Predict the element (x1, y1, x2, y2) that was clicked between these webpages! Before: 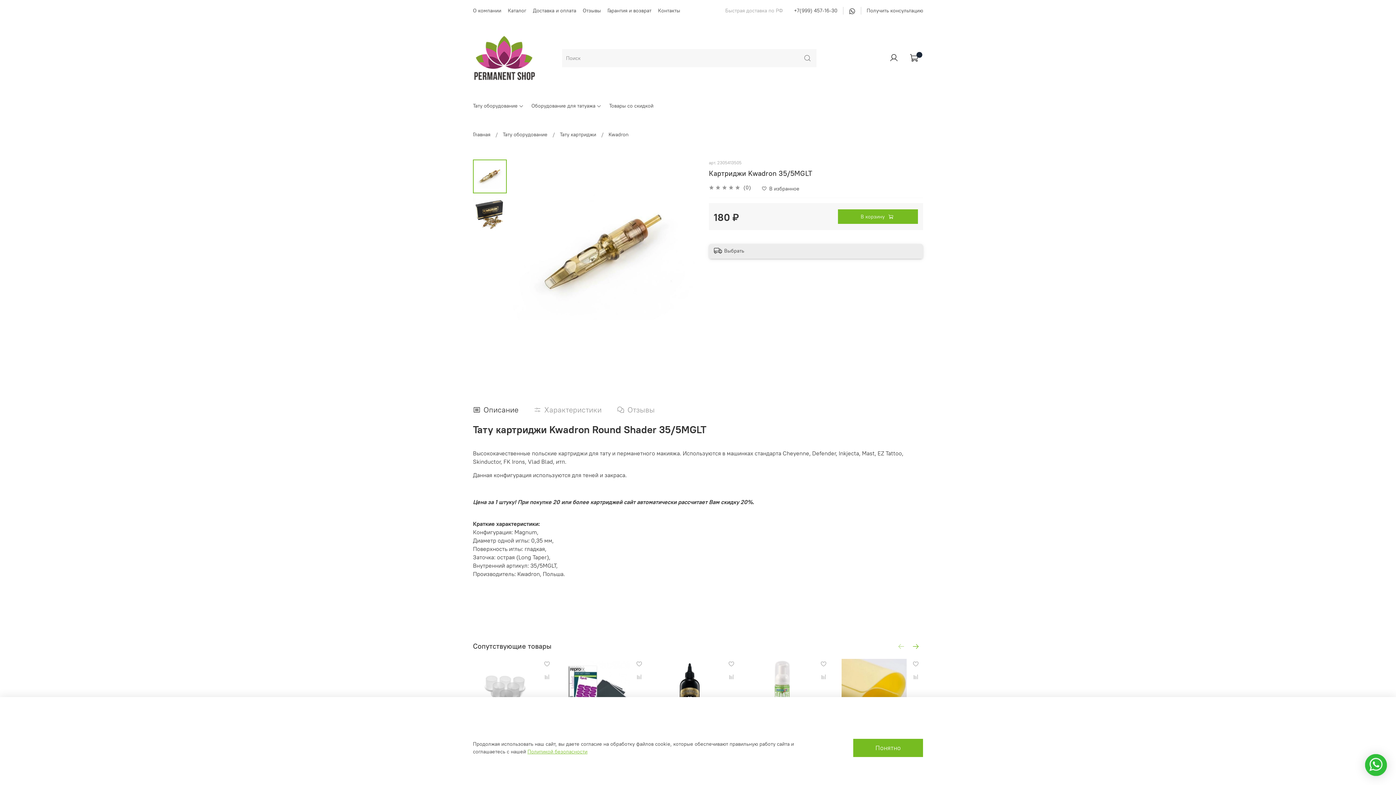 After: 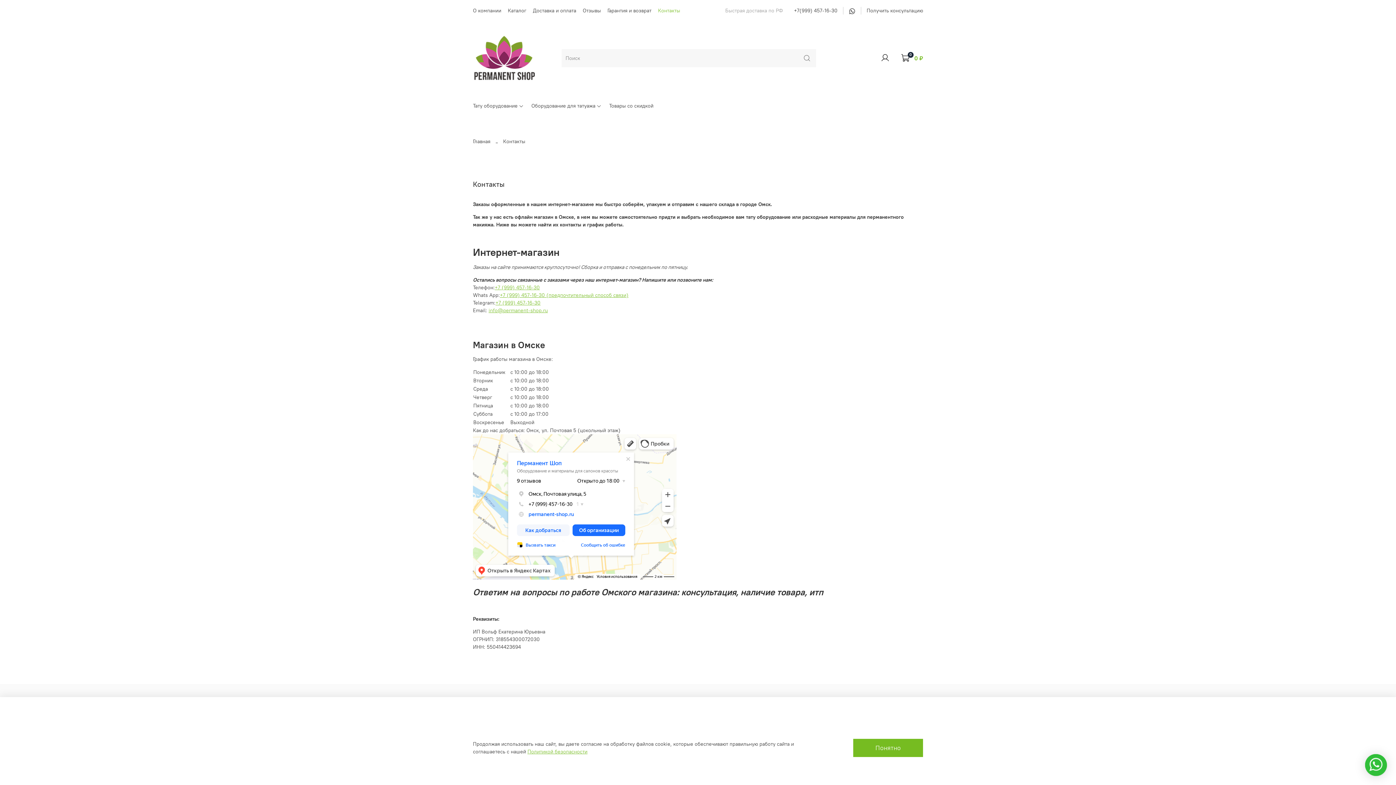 Action: label: Контакты bbox: (658, 7, 680, 13)